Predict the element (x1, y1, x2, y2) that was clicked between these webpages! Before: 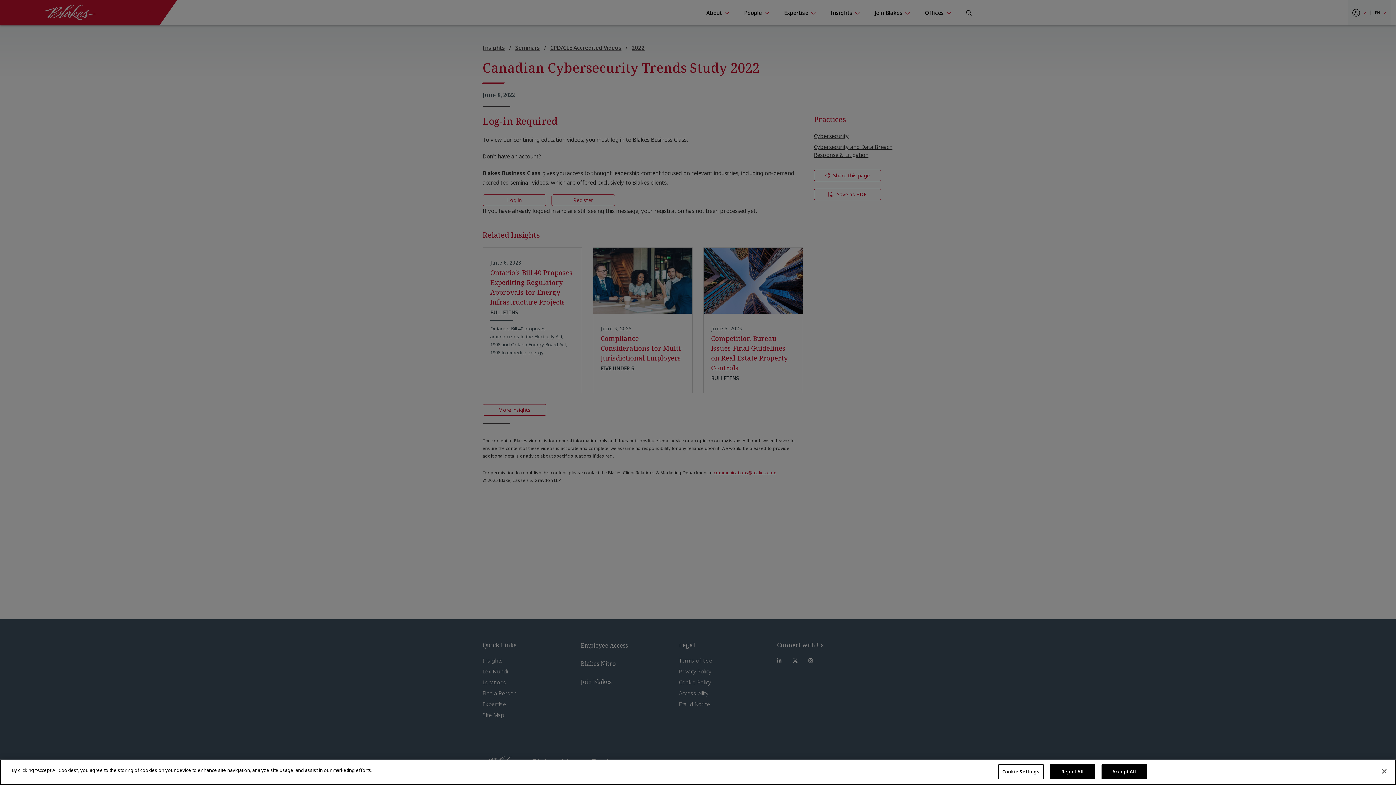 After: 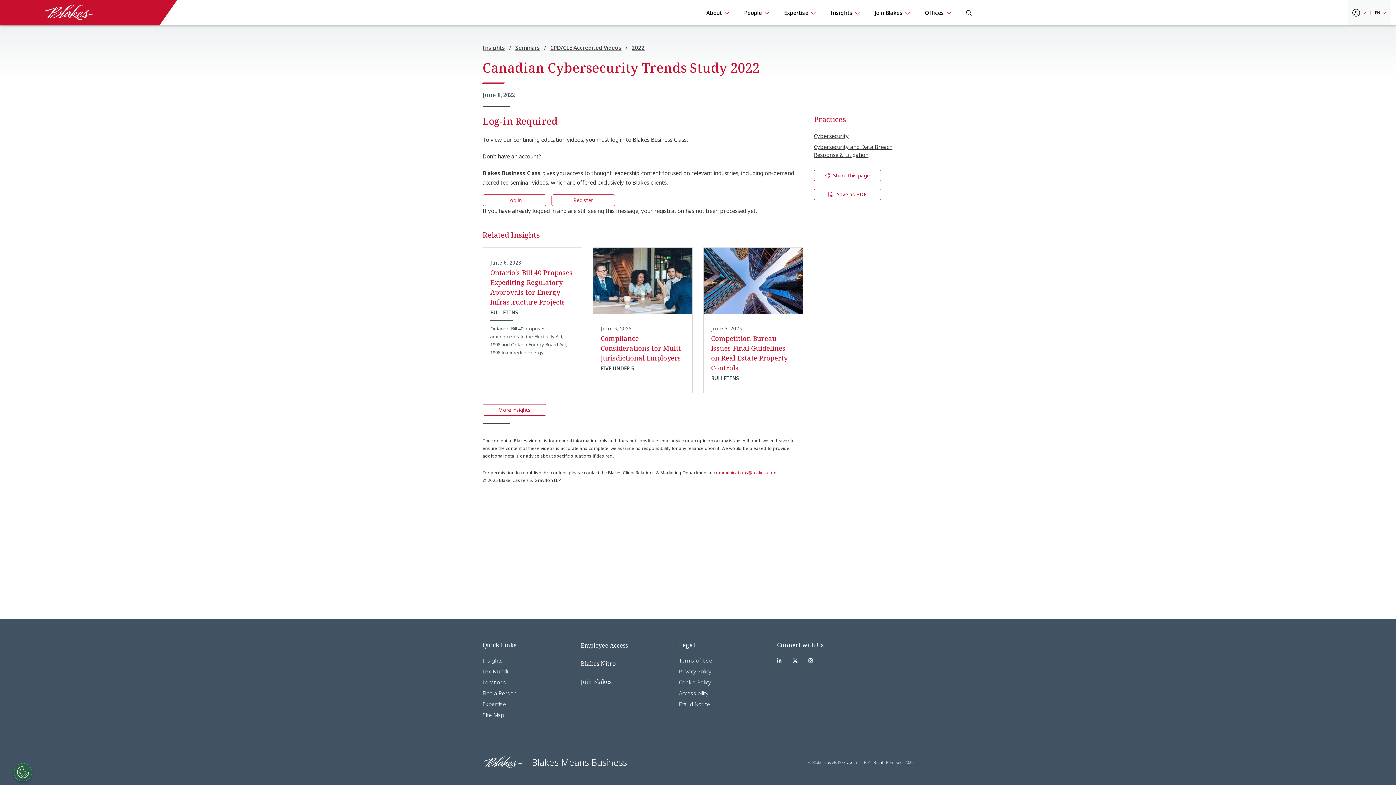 Action: label: Accept All bbox: (1101, 764, 1147, 779)